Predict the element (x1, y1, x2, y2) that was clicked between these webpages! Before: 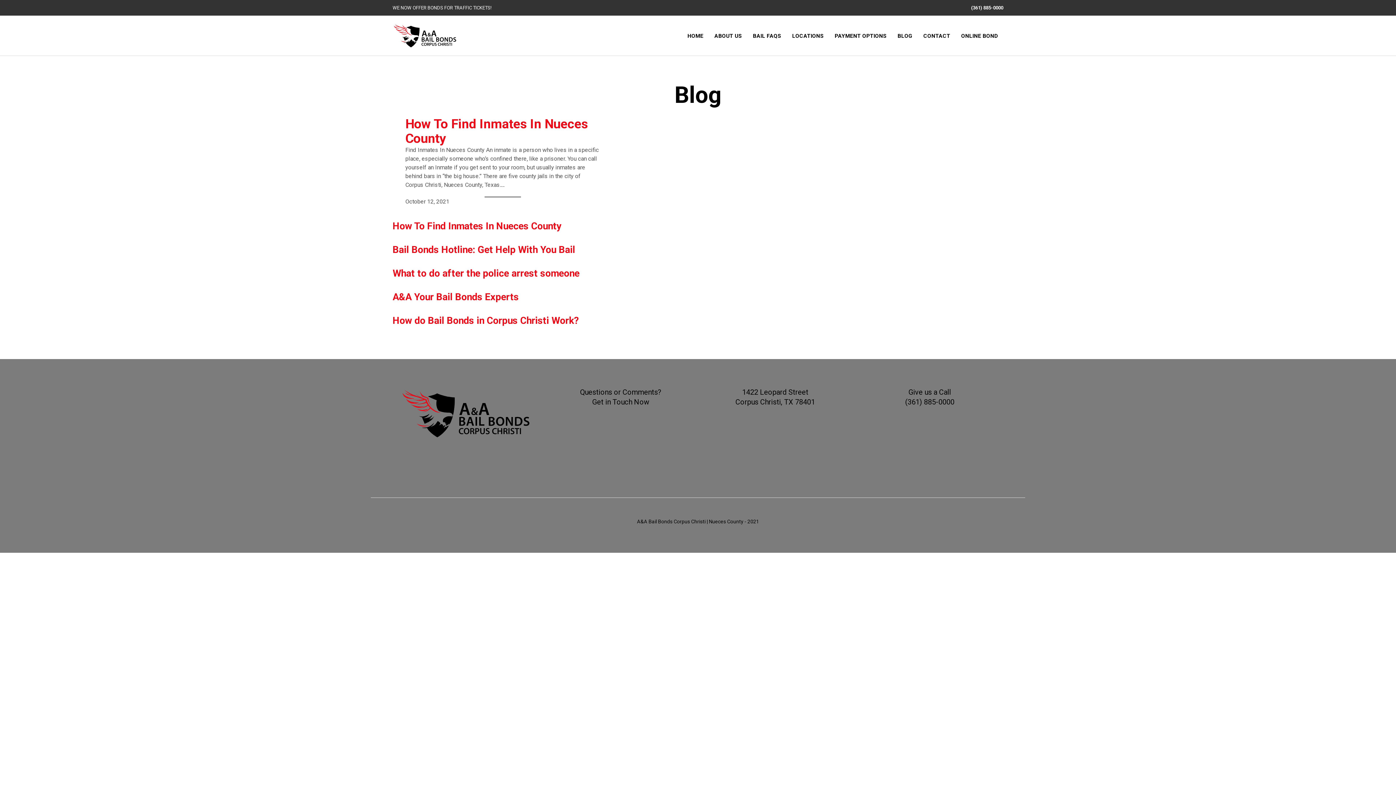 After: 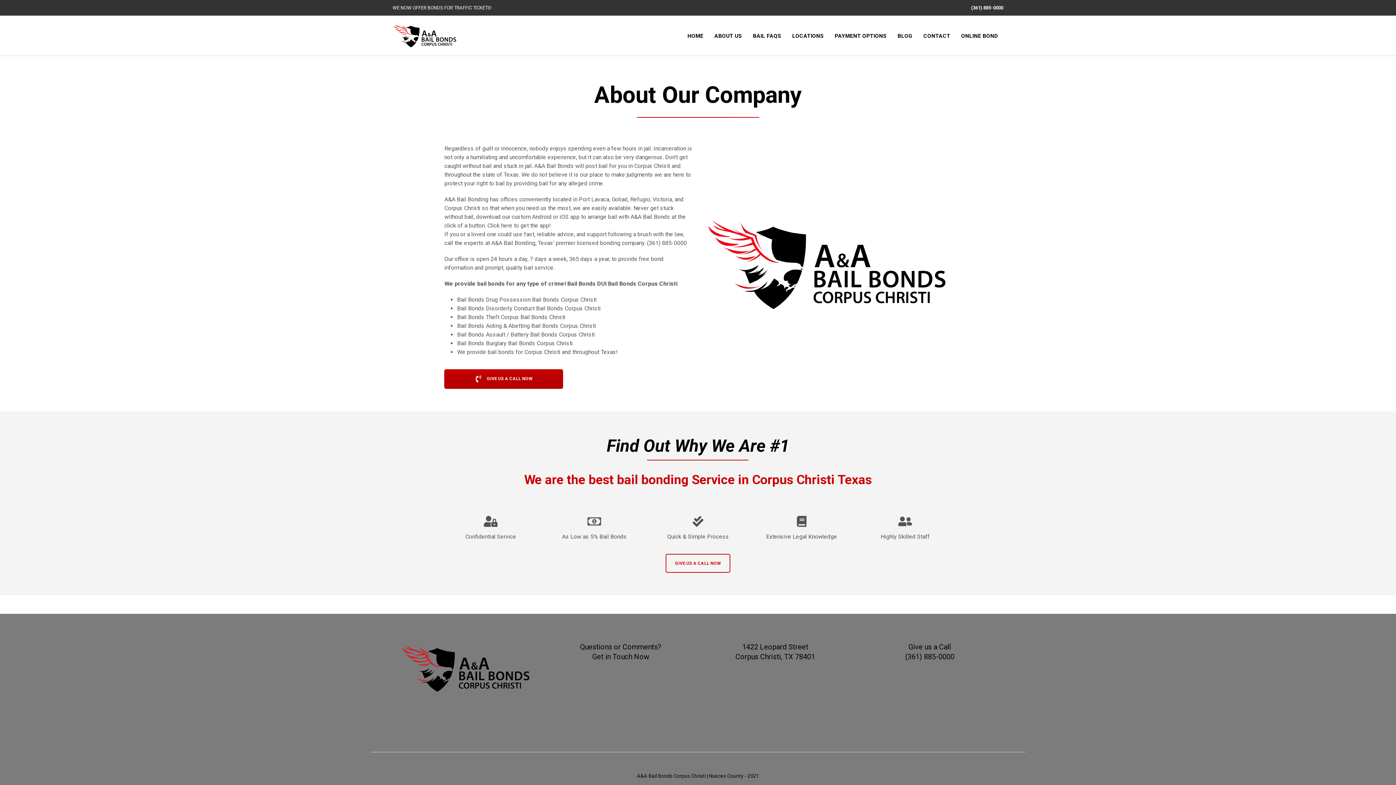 Action: bbox: (709, 29, 747, 42) label: ABOUT US